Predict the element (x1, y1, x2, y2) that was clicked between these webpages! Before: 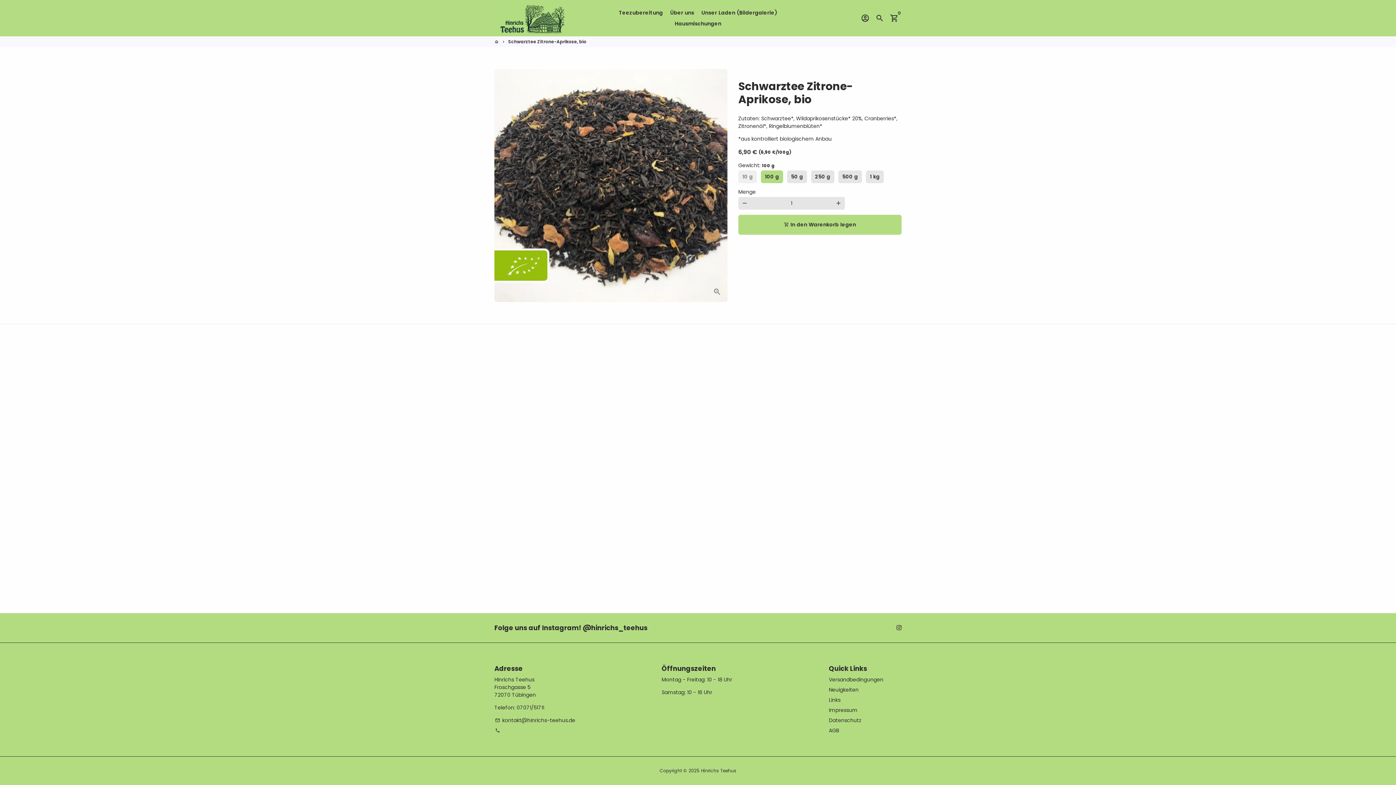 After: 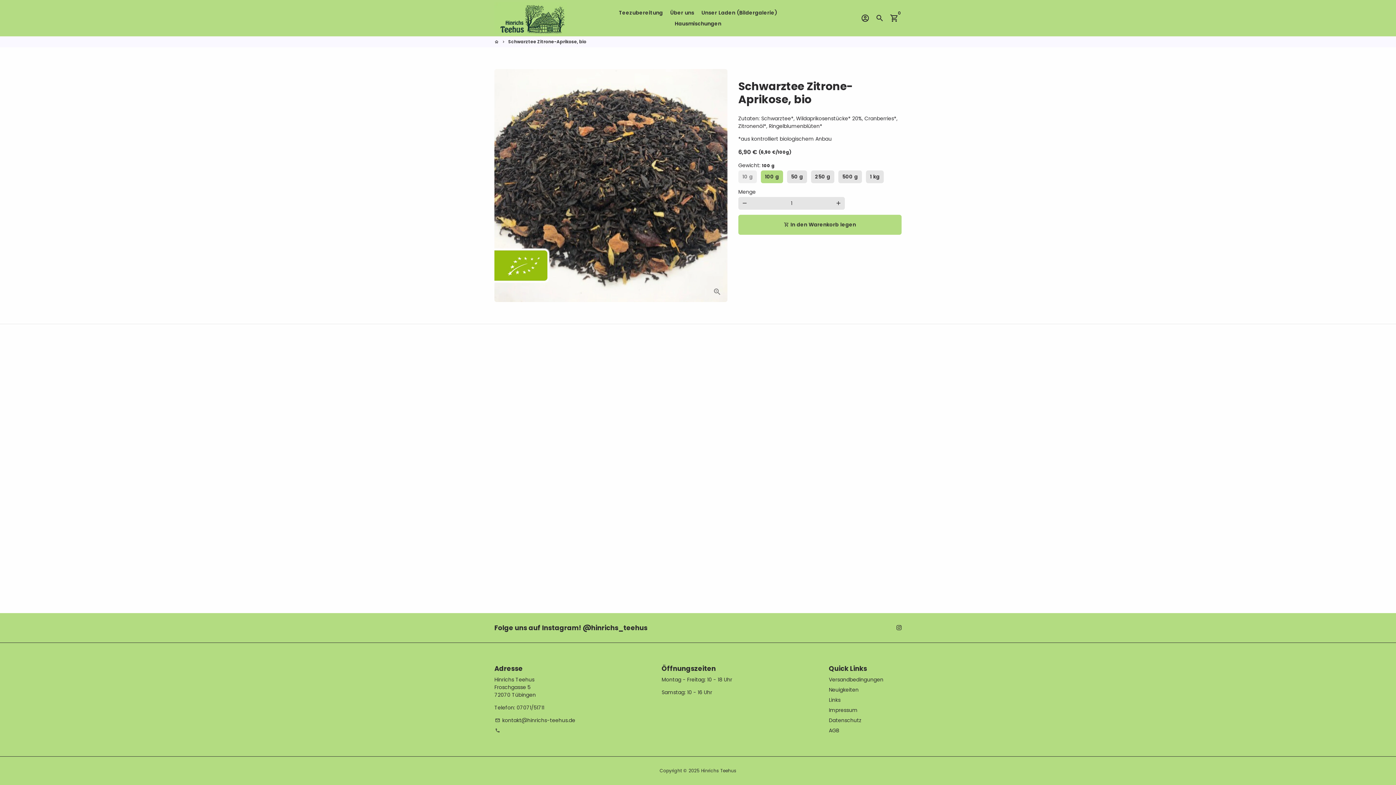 Action: label: email kontakt@hinrichs-teehus.de bbox: (494, 717, 575, 724)